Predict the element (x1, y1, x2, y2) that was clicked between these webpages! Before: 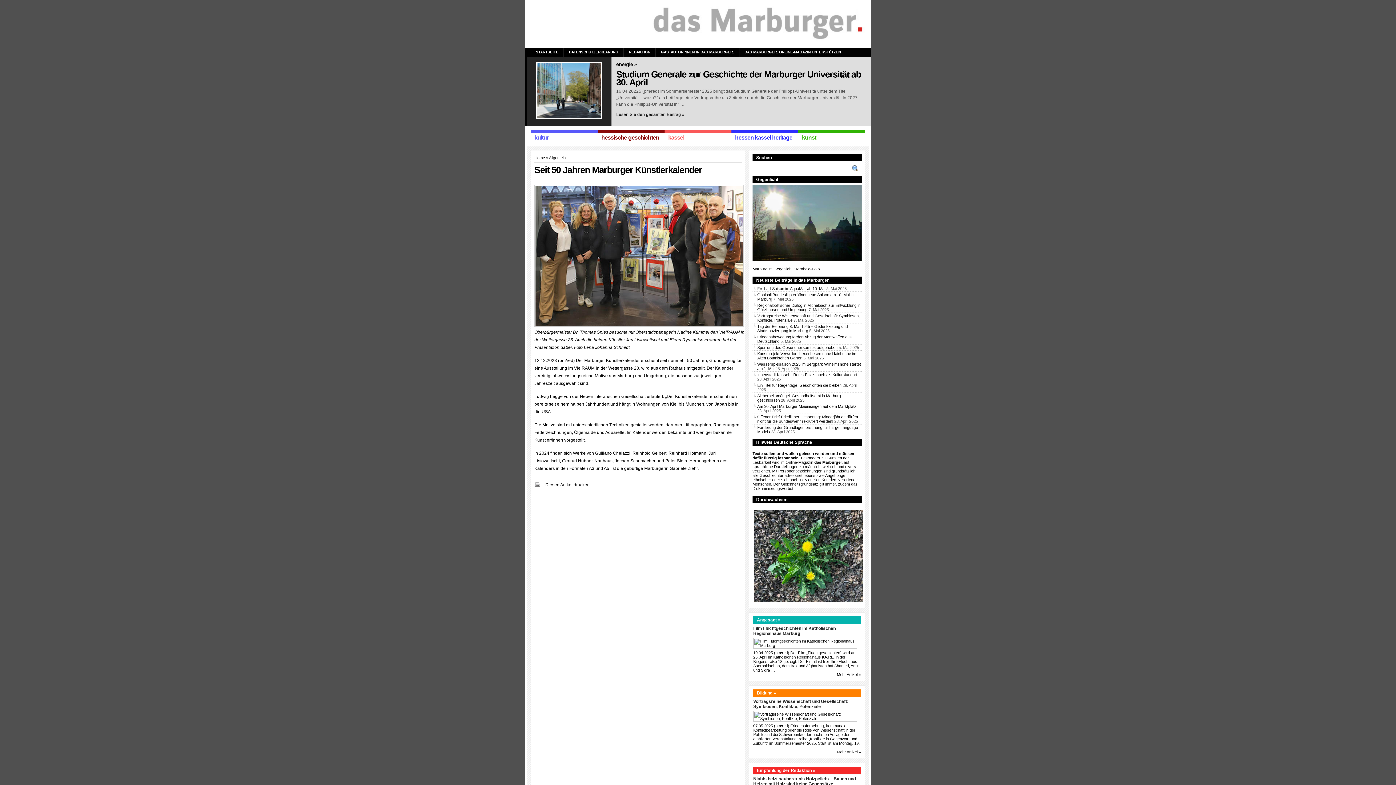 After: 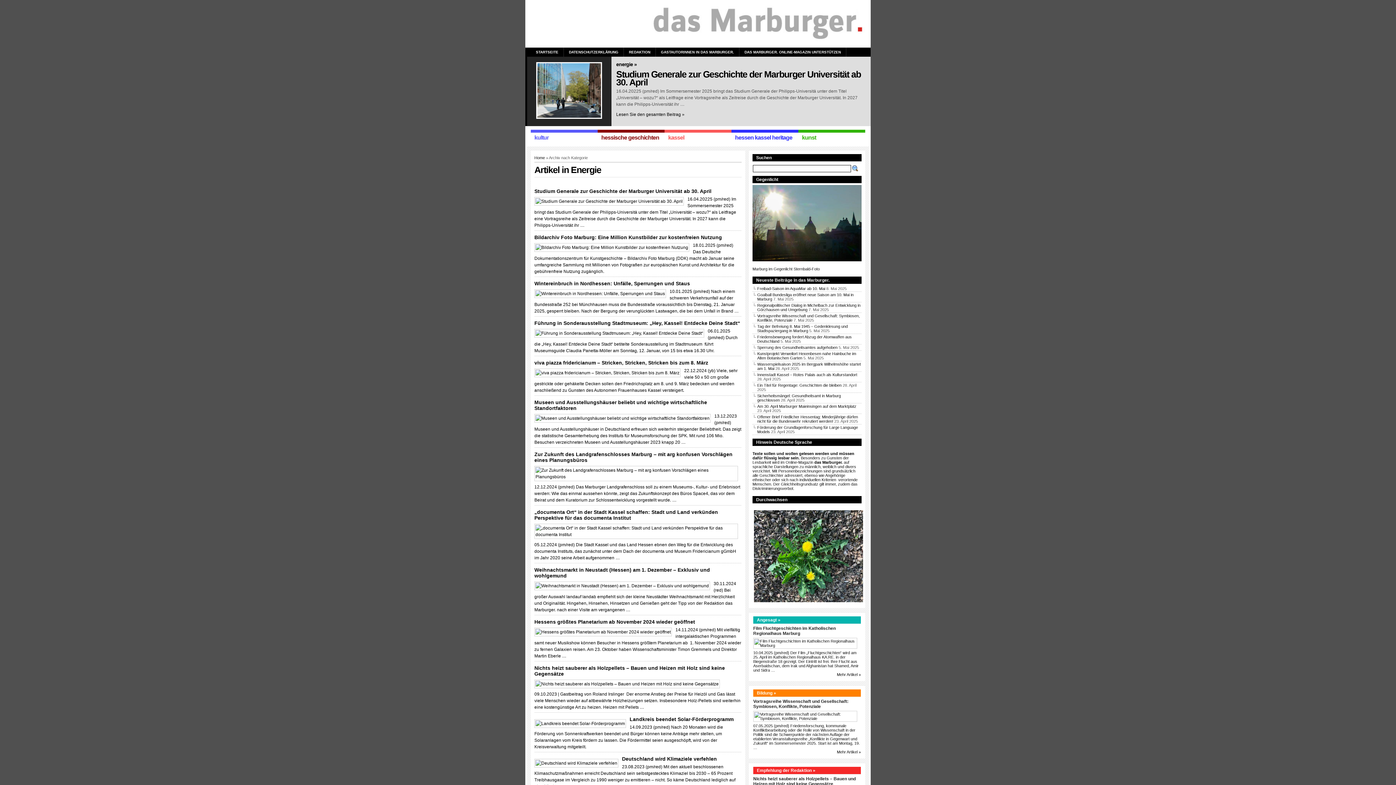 Action: label: energie » bbox: (616, 61, 636, 67)